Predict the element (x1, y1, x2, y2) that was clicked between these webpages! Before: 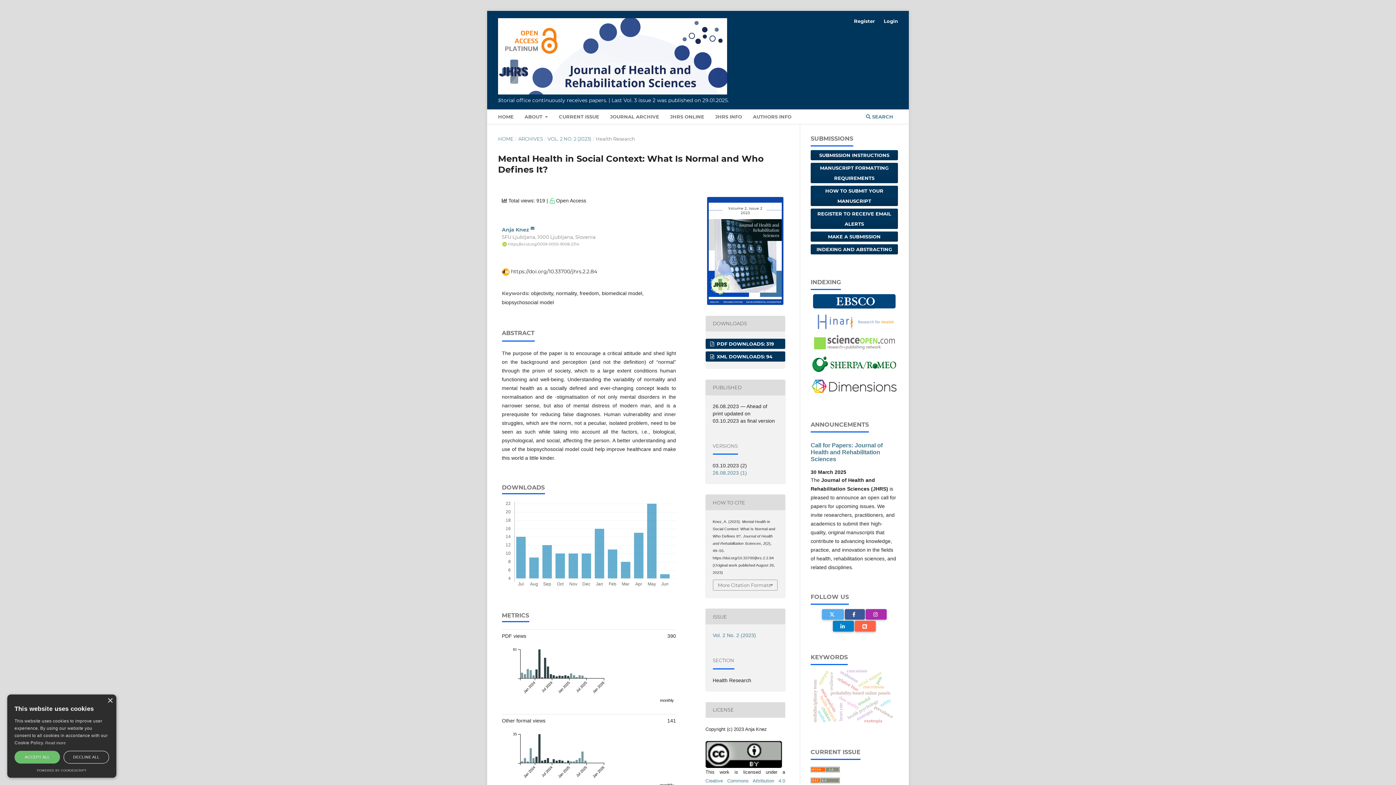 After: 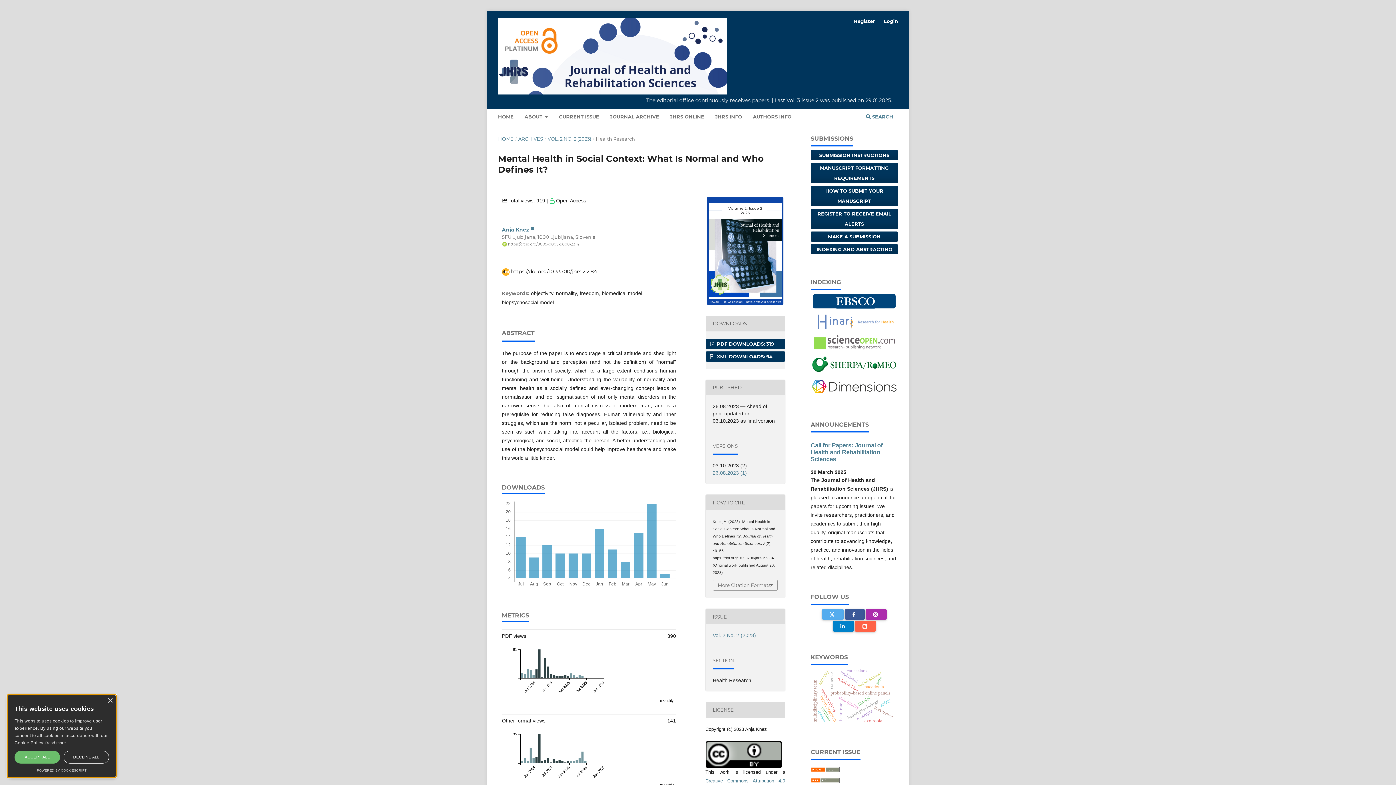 Action: bbox: (810, 298, 898, 303)